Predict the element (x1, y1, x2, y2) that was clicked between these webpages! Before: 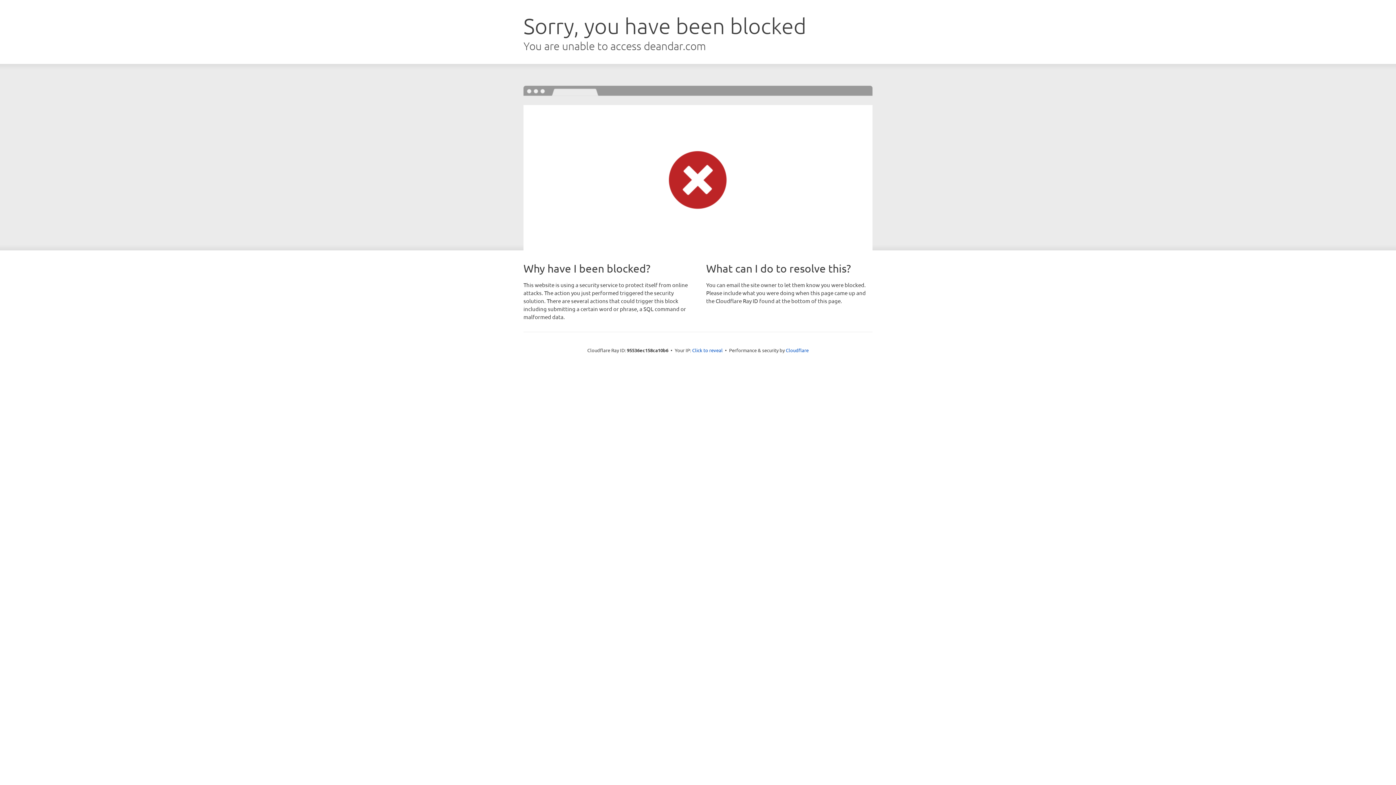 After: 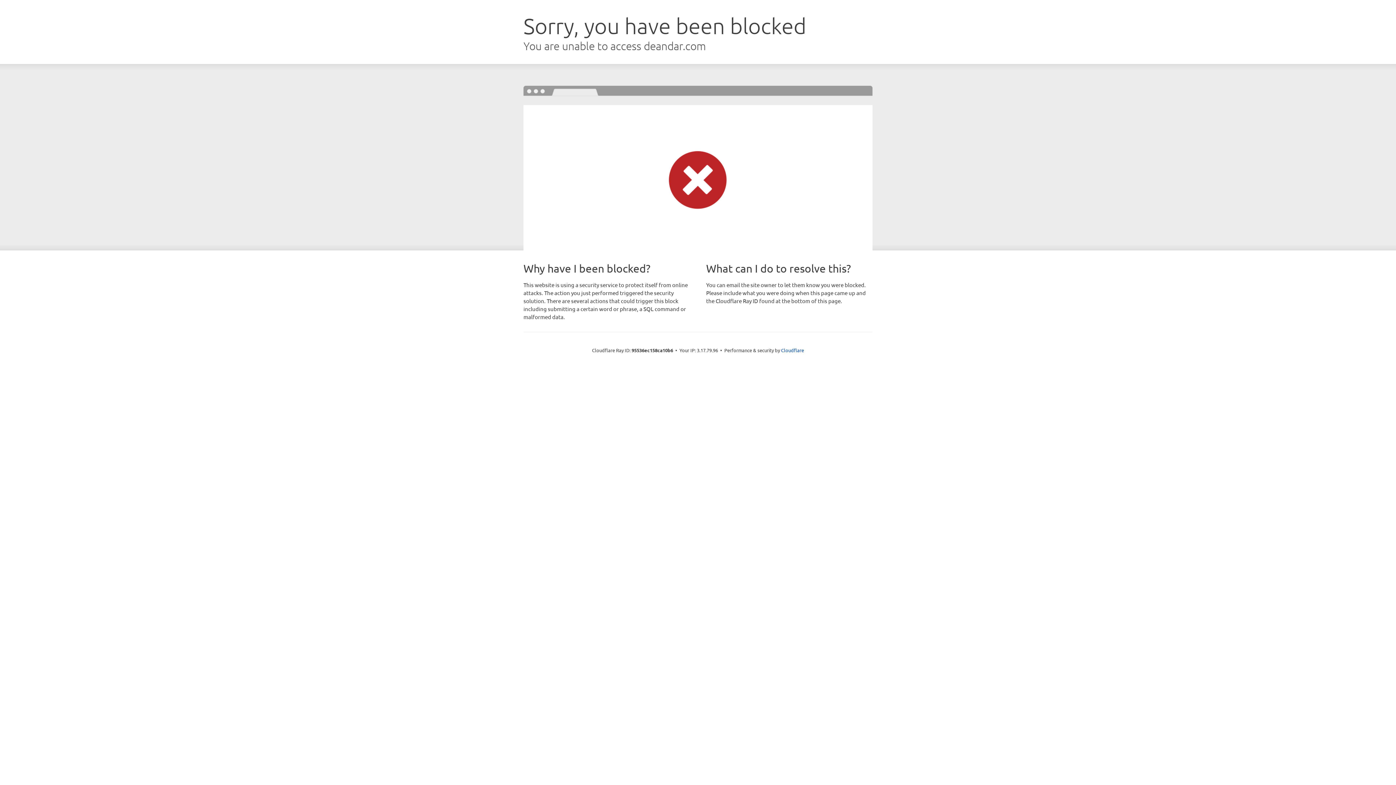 Action: label: Click to reveal bbox: (692, 346, 722, 353)